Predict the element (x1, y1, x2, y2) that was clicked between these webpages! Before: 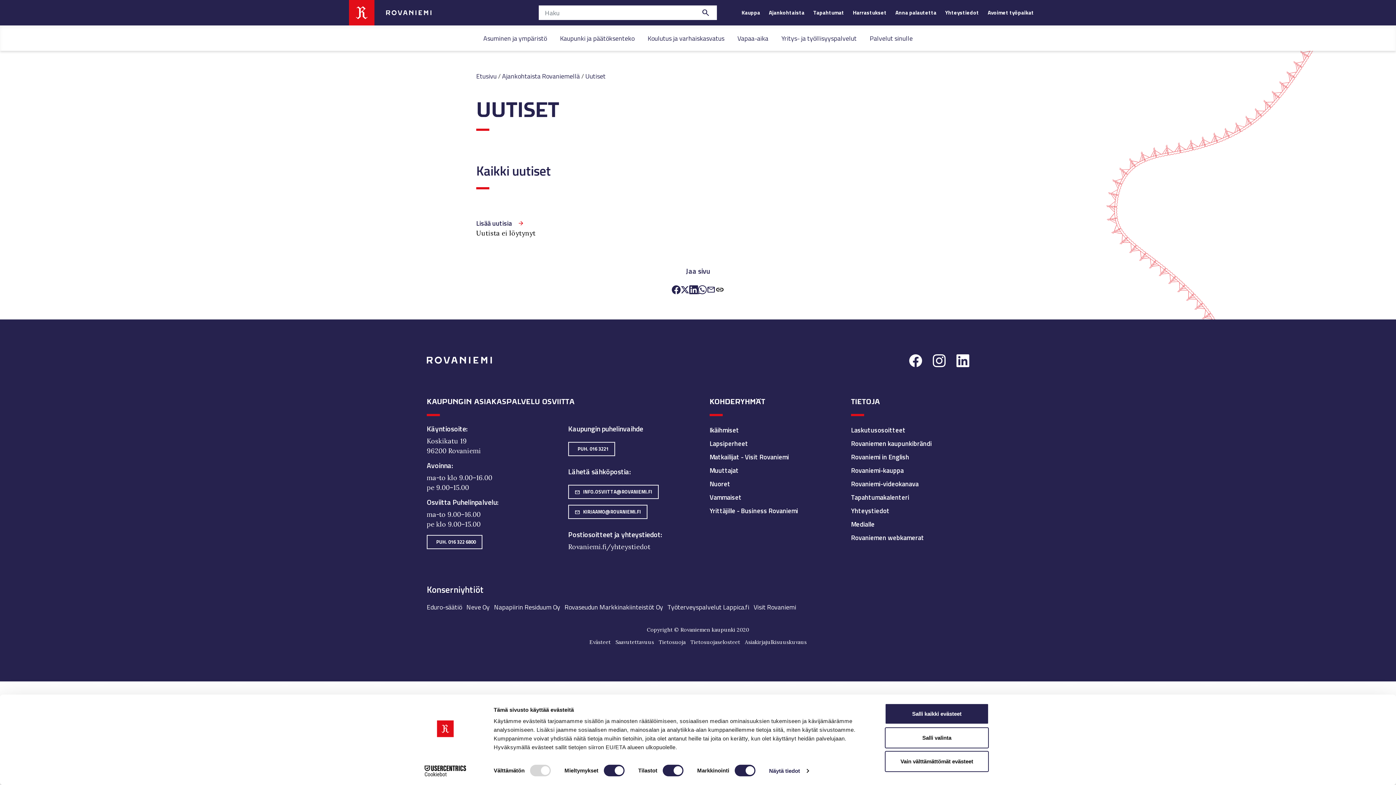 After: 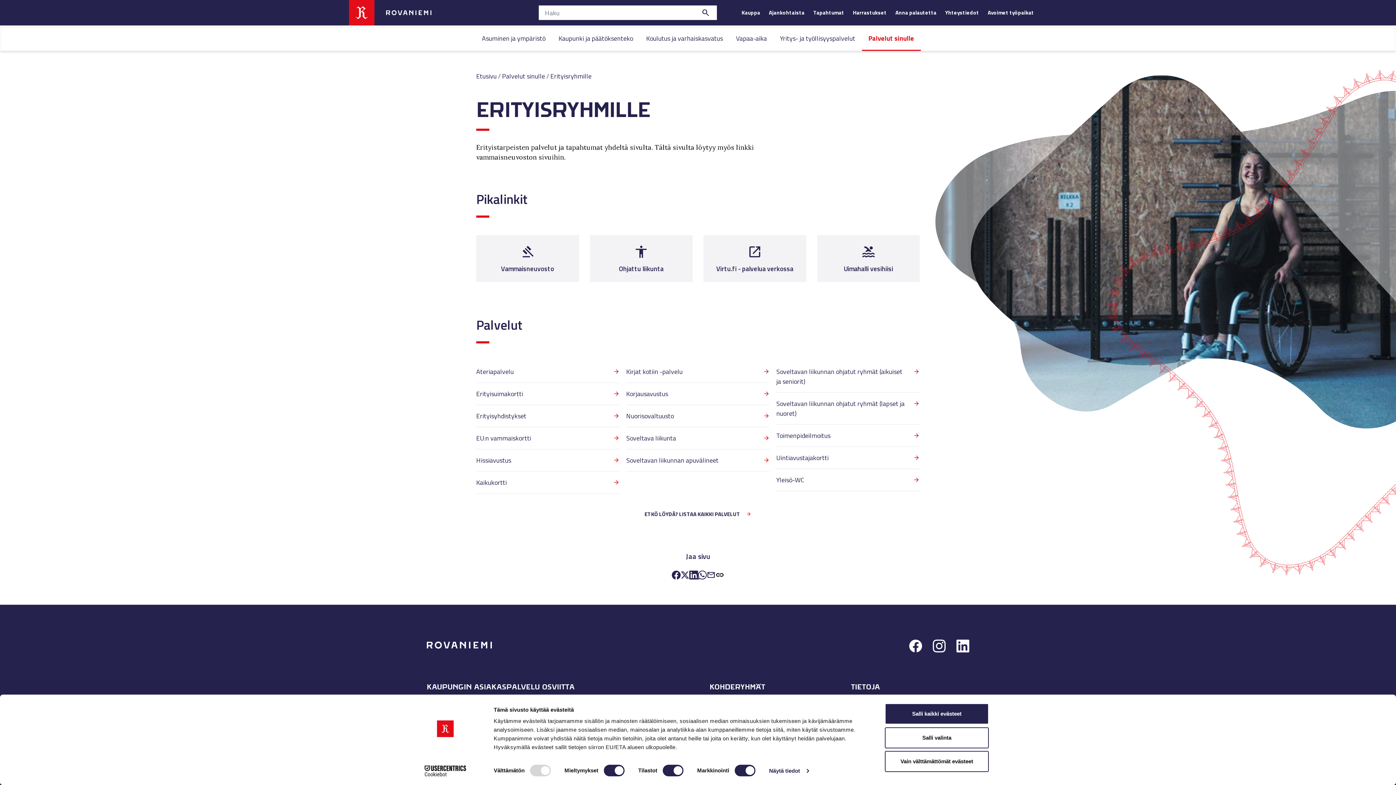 Action: bbox: (709, 492, 828, 502) label: Vammaiset